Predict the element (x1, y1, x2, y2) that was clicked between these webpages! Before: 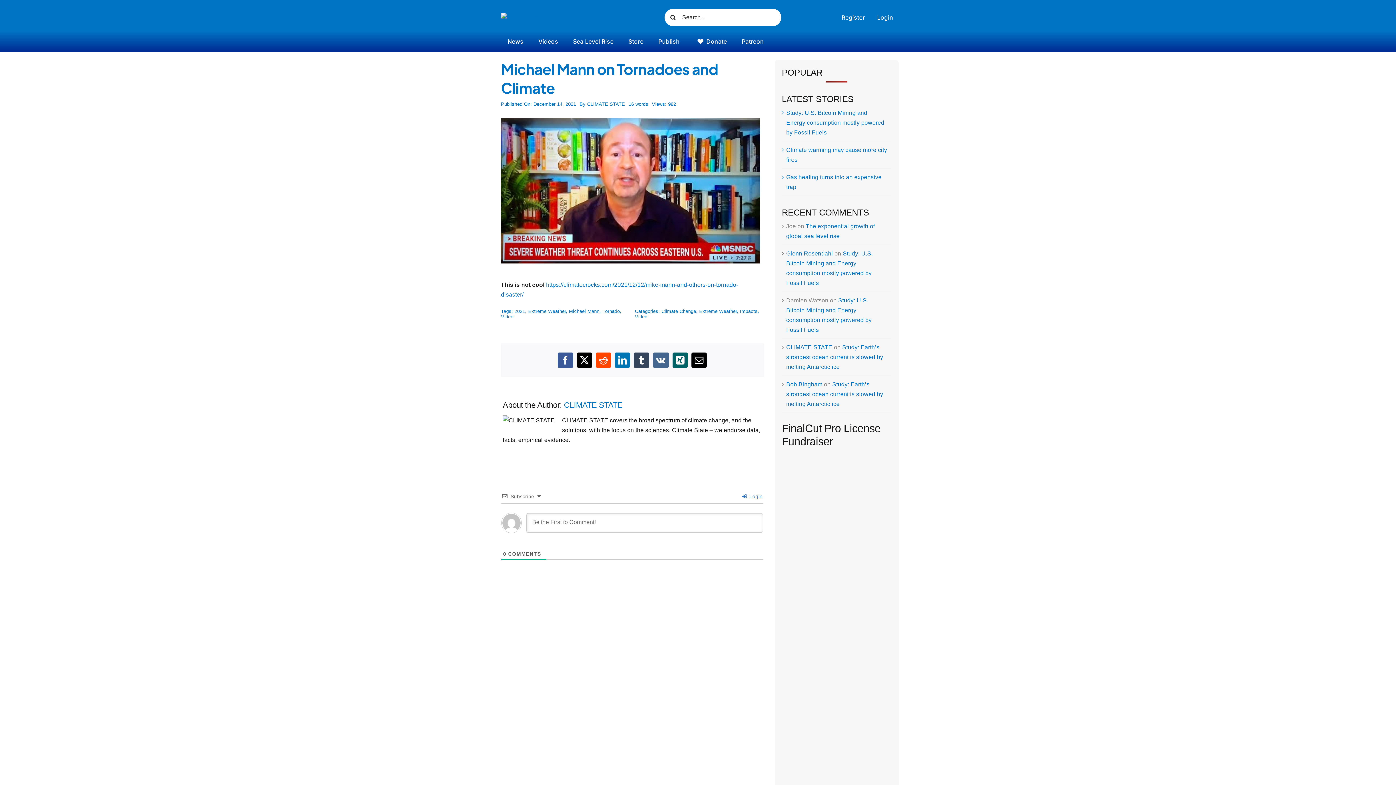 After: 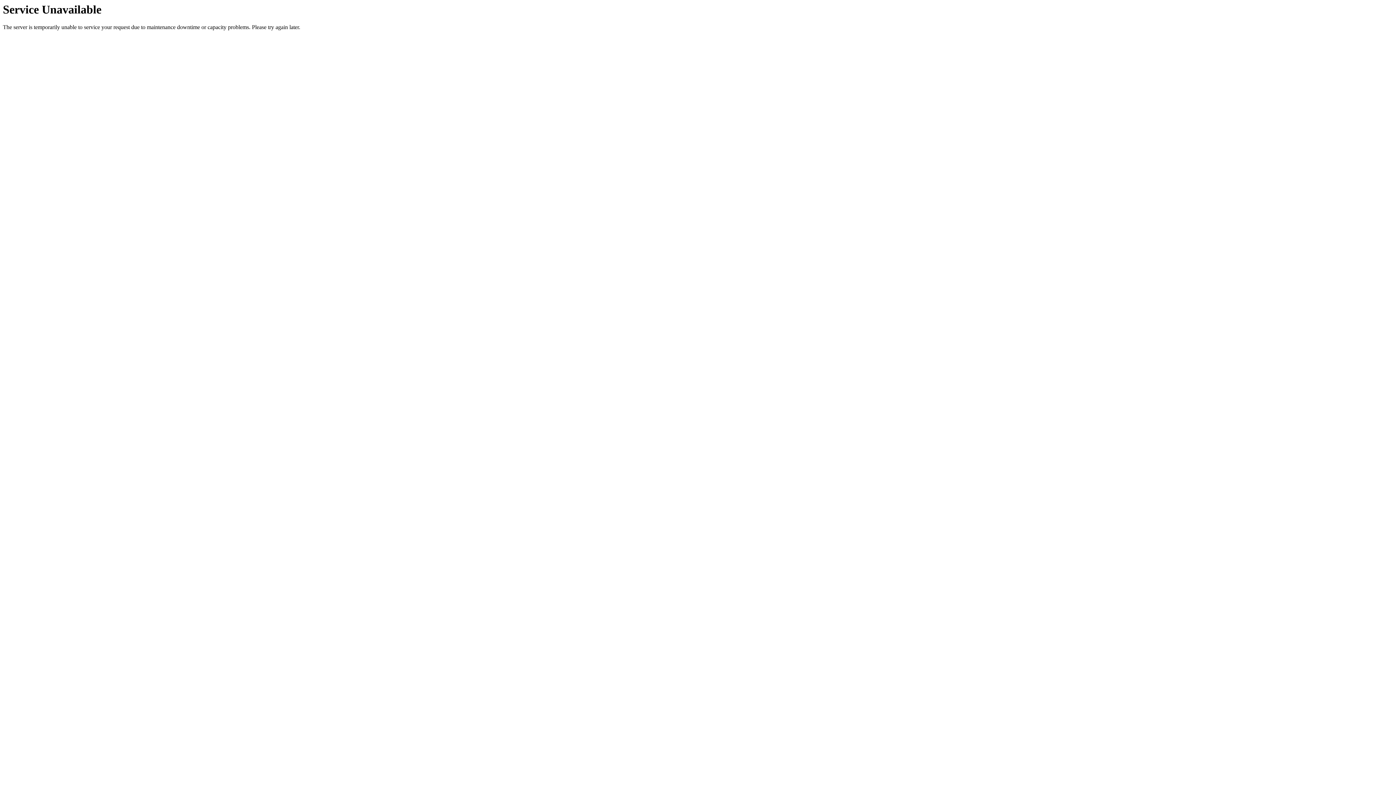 Action: bbox: (514, 308, 525, 314) label: 2021